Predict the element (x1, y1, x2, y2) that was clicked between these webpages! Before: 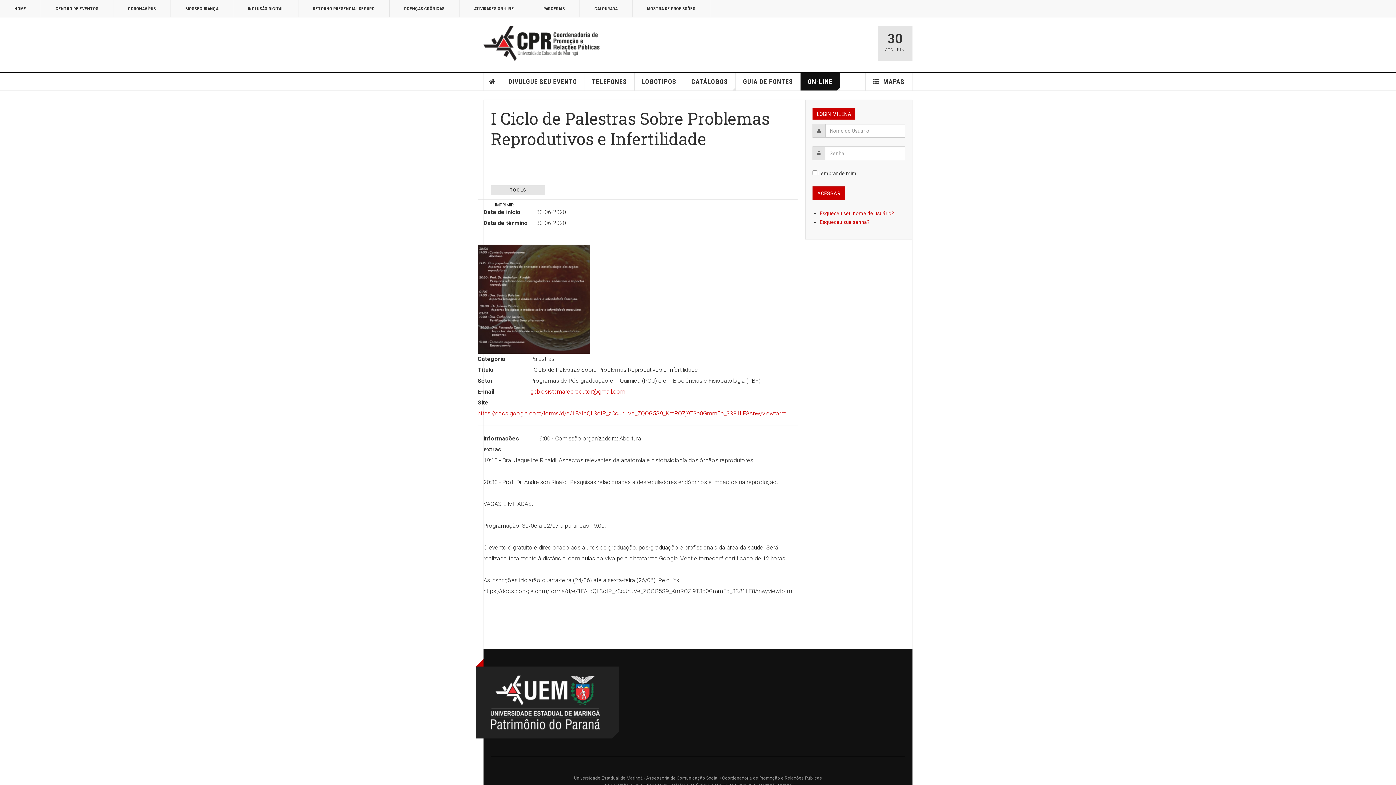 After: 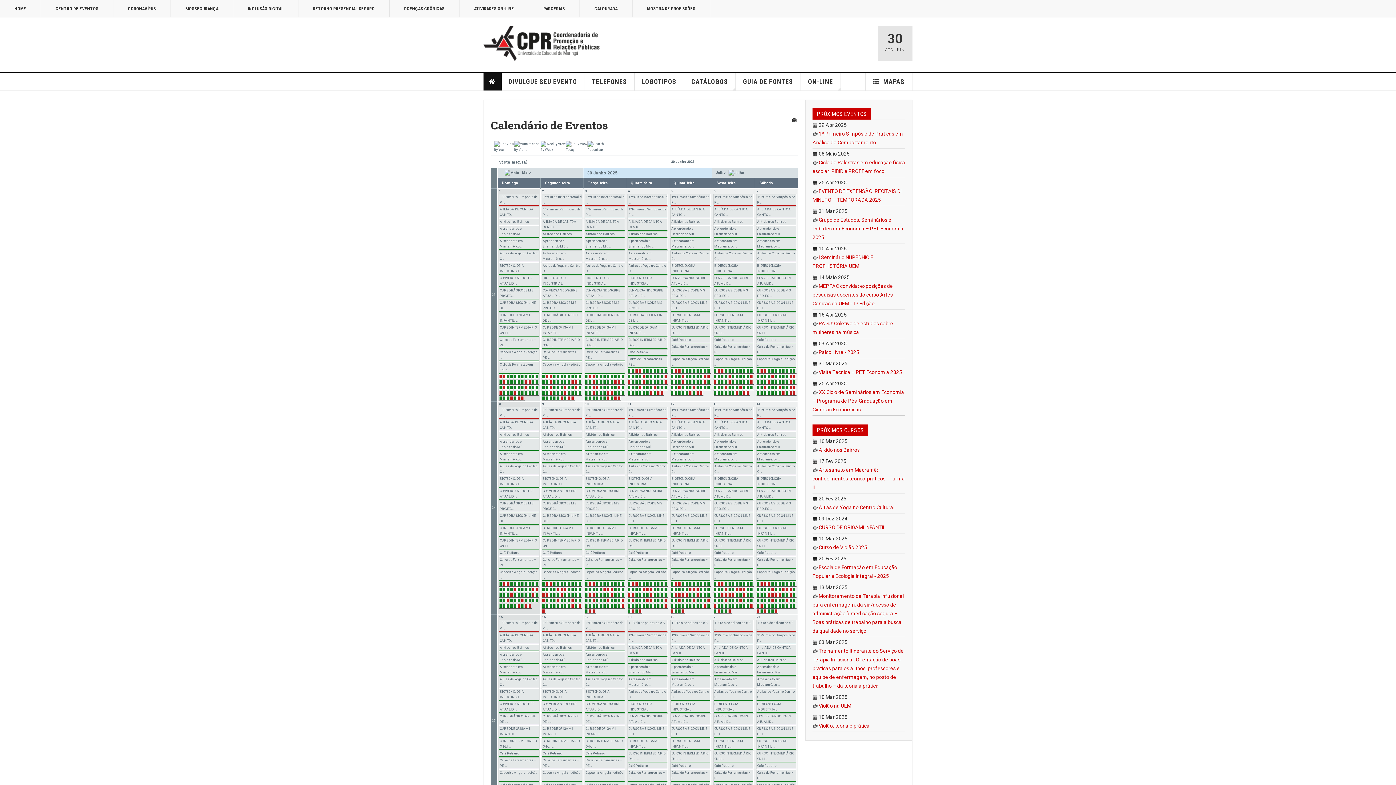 Action: bbox: (490, 675, 600, 730)